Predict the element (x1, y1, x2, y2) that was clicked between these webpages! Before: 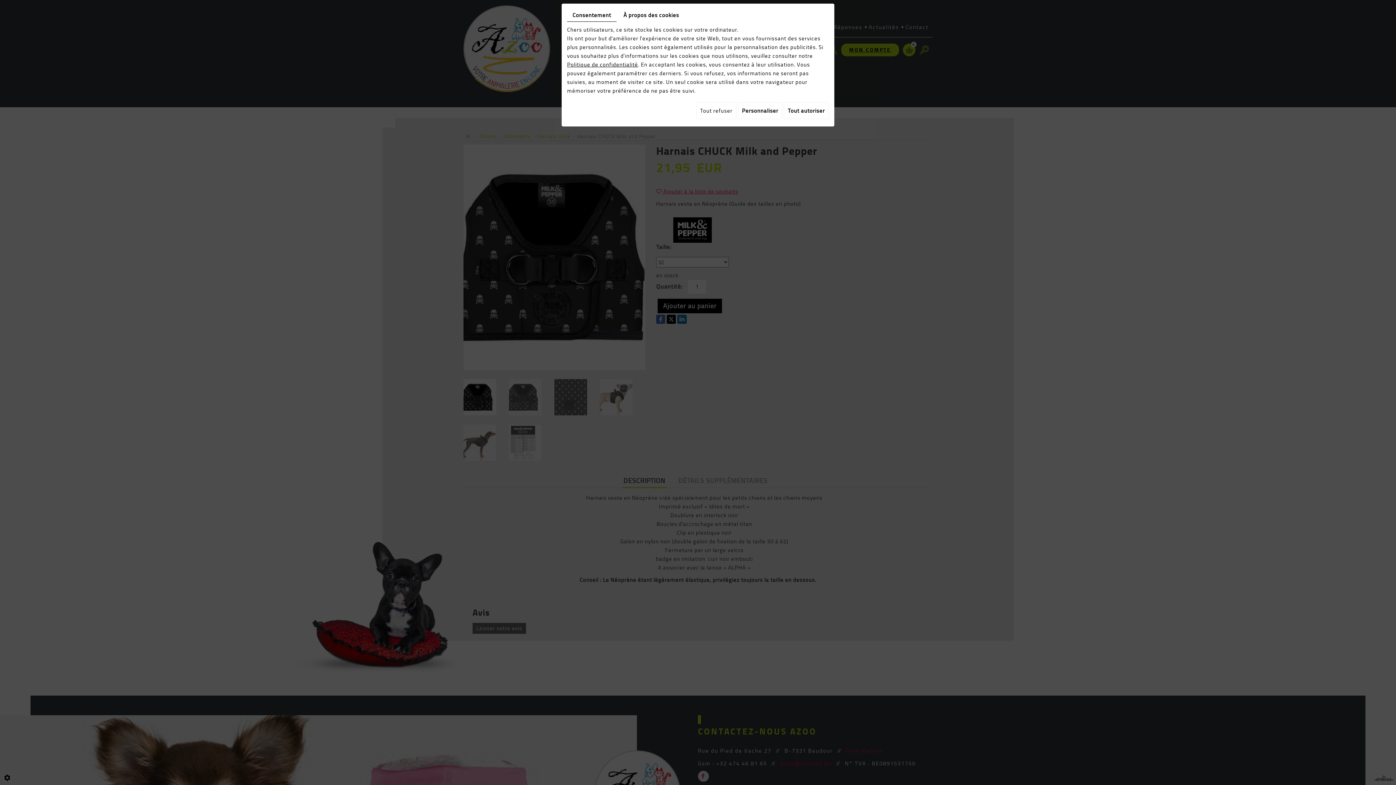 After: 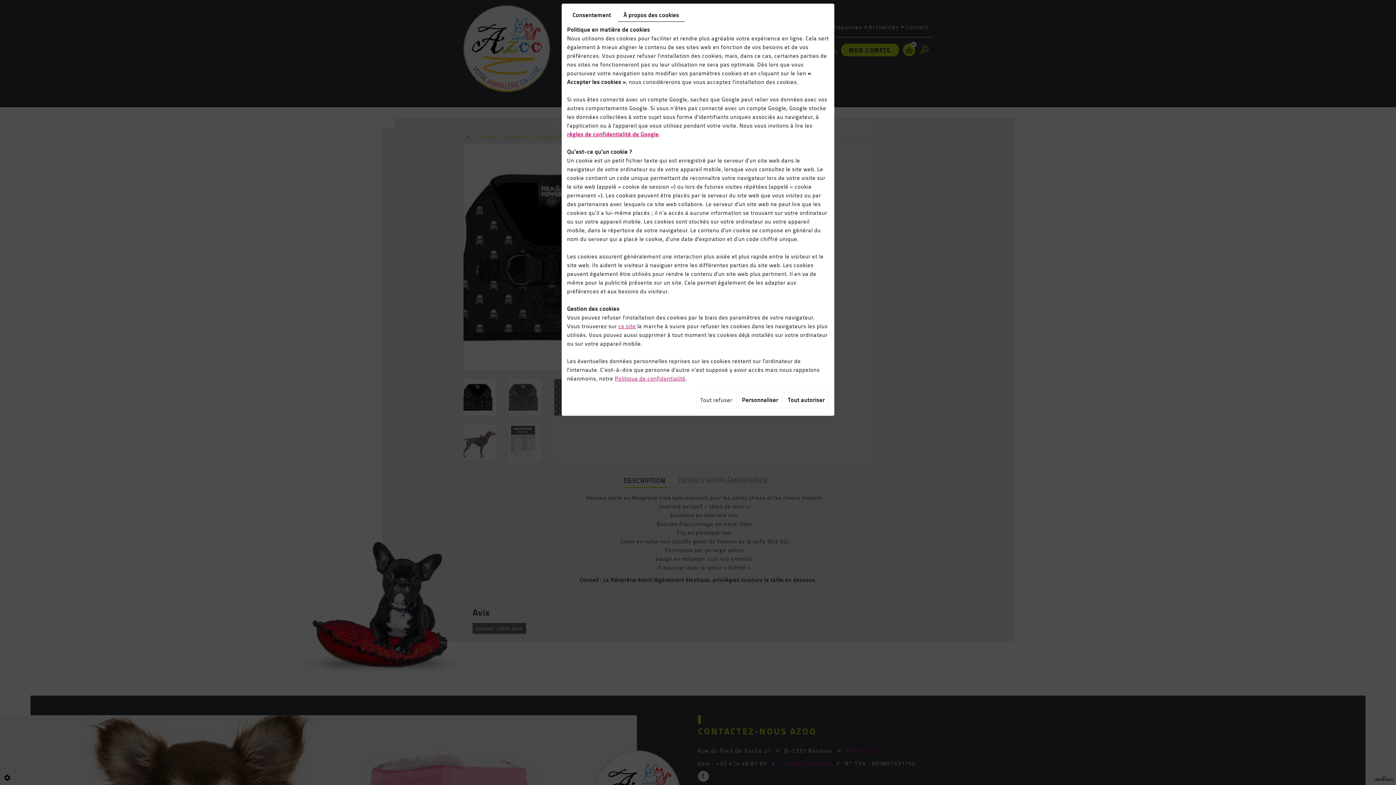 Action: bbox: (618, 9, 684, 21) label: À propos des cookies